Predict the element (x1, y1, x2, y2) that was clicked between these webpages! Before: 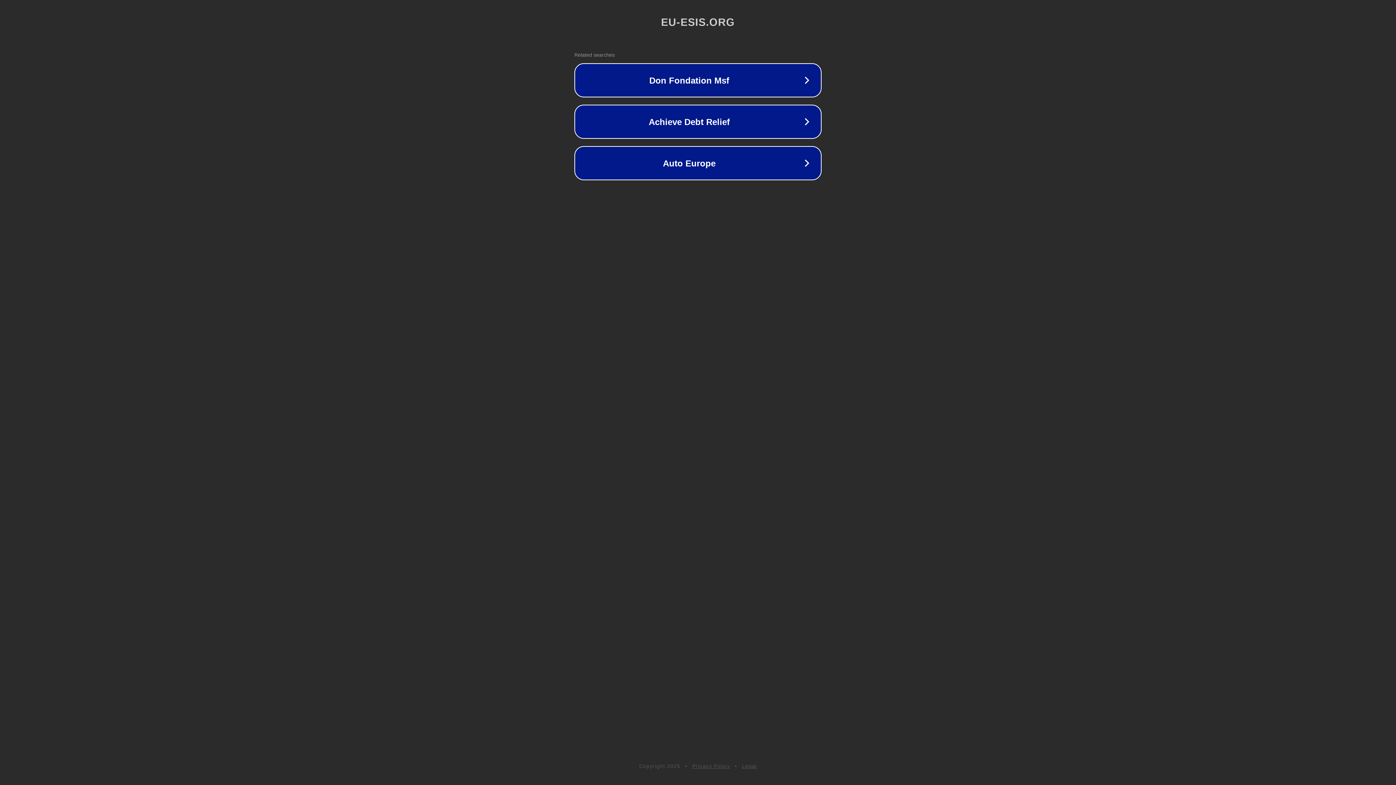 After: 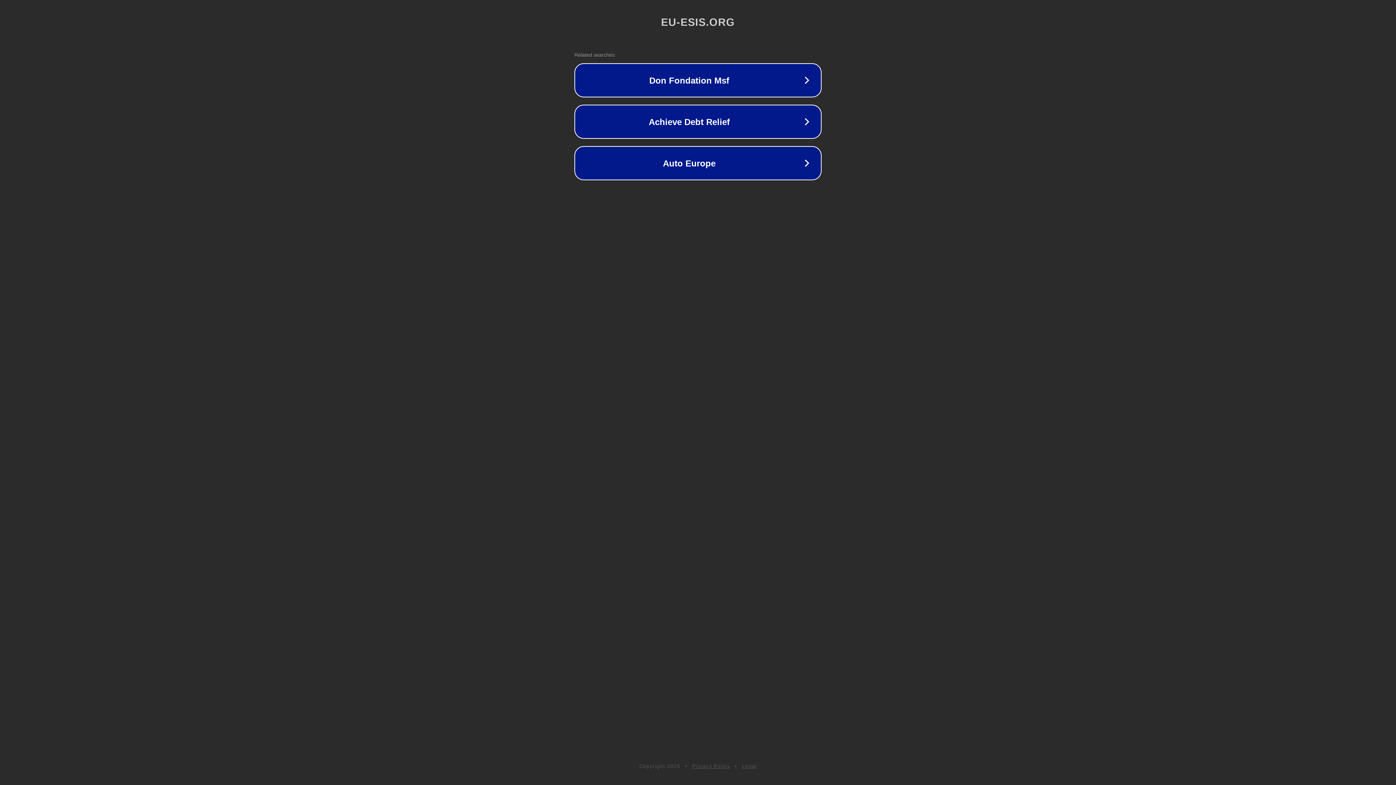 Action: bbox: (692, 763, 730, 769) label: Privacy Policy